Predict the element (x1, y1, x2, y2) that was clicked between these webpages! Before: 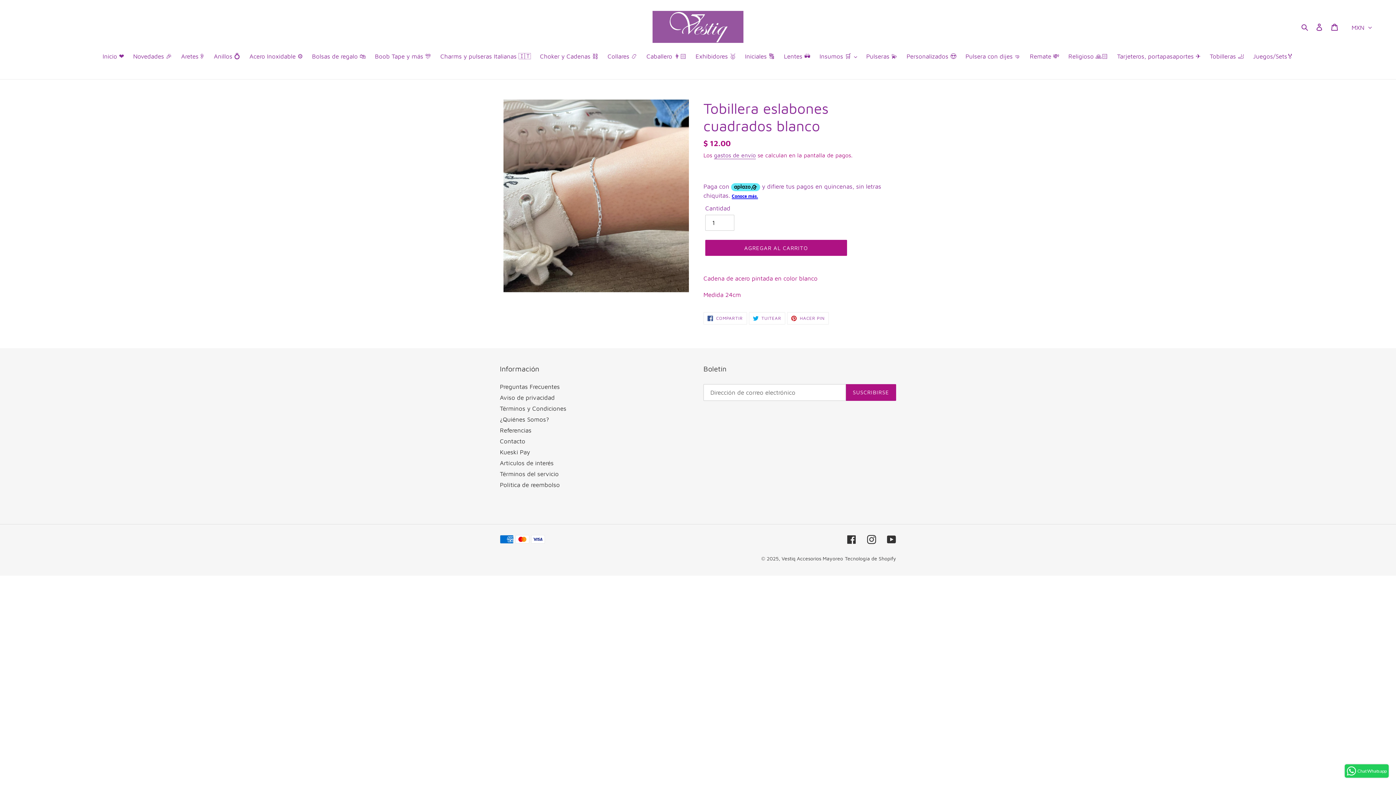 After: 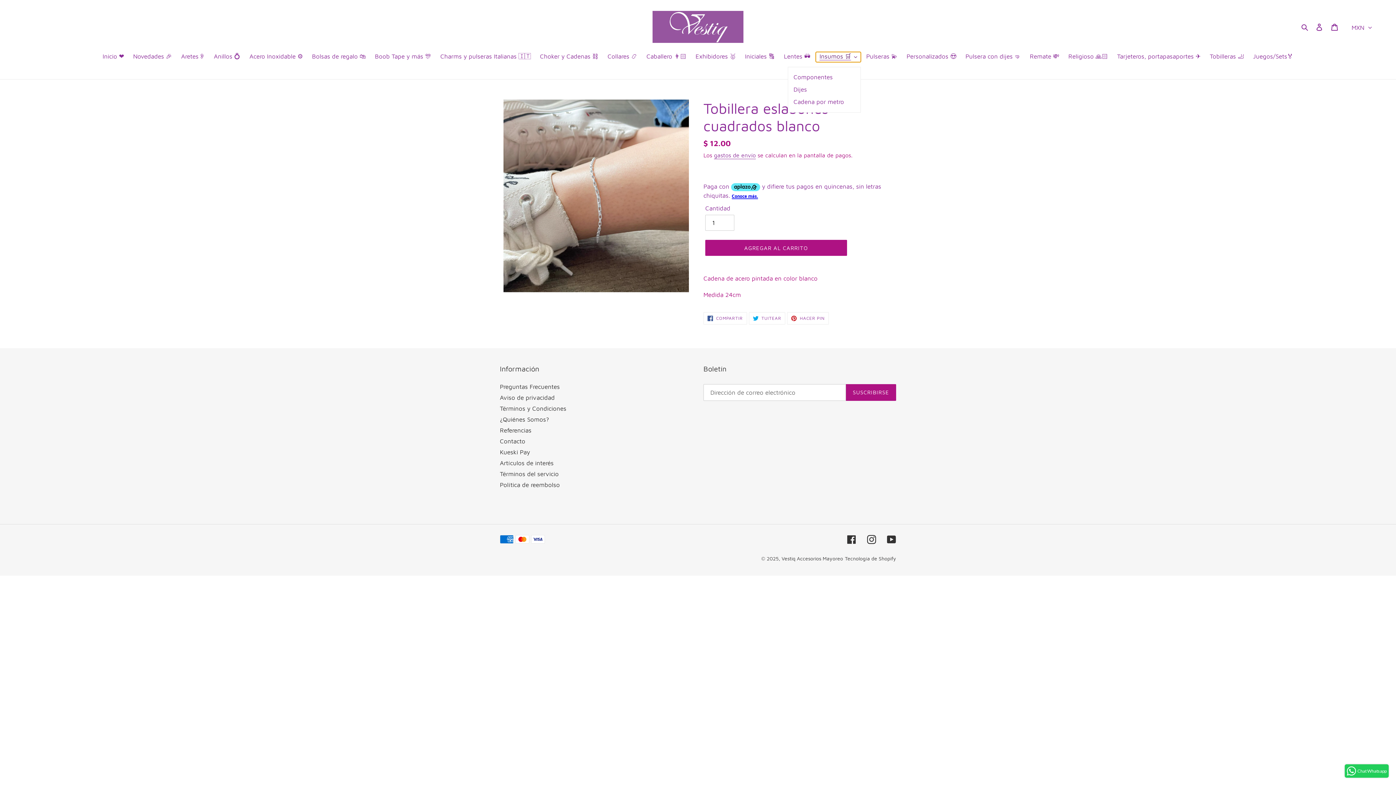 Action: bbox: (816, 52, 861, 62) label: Insumos 🛒